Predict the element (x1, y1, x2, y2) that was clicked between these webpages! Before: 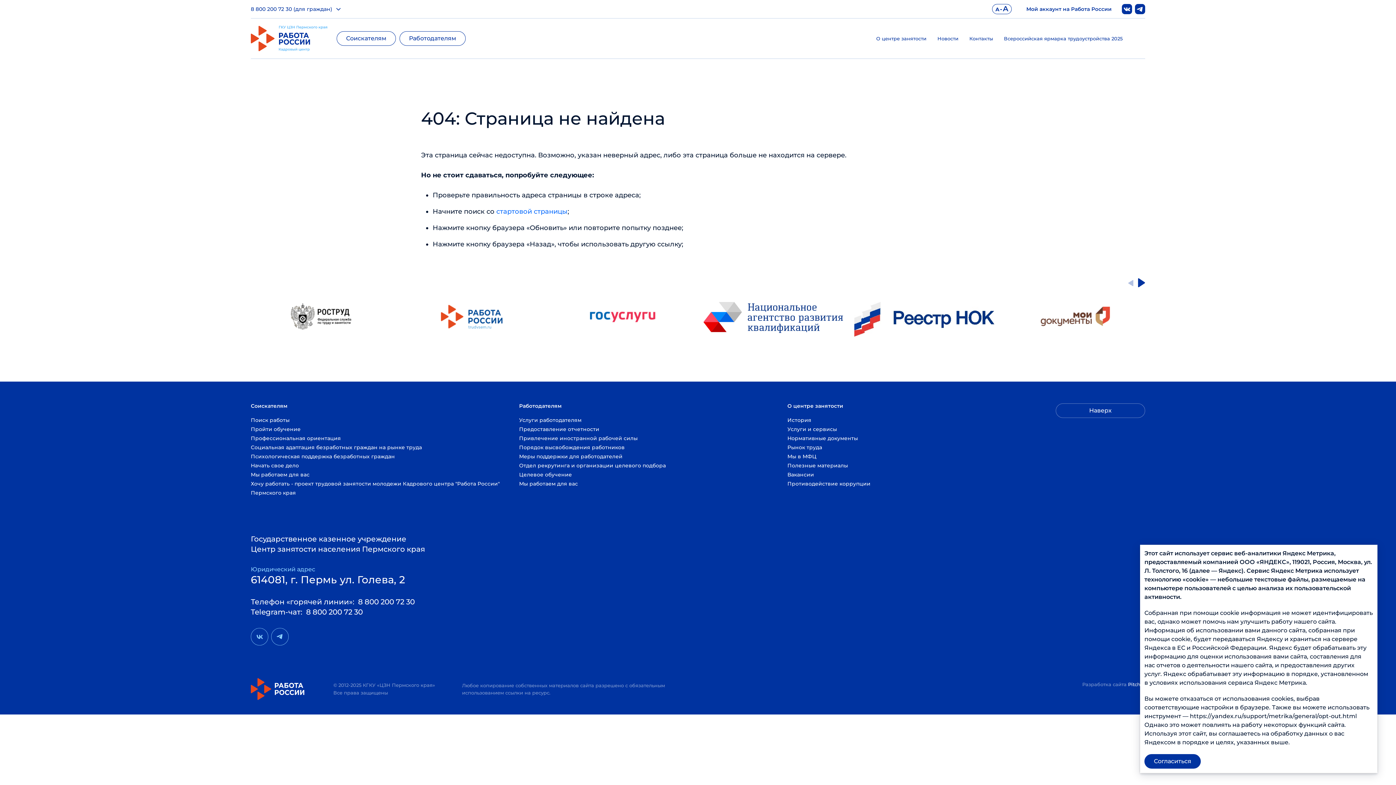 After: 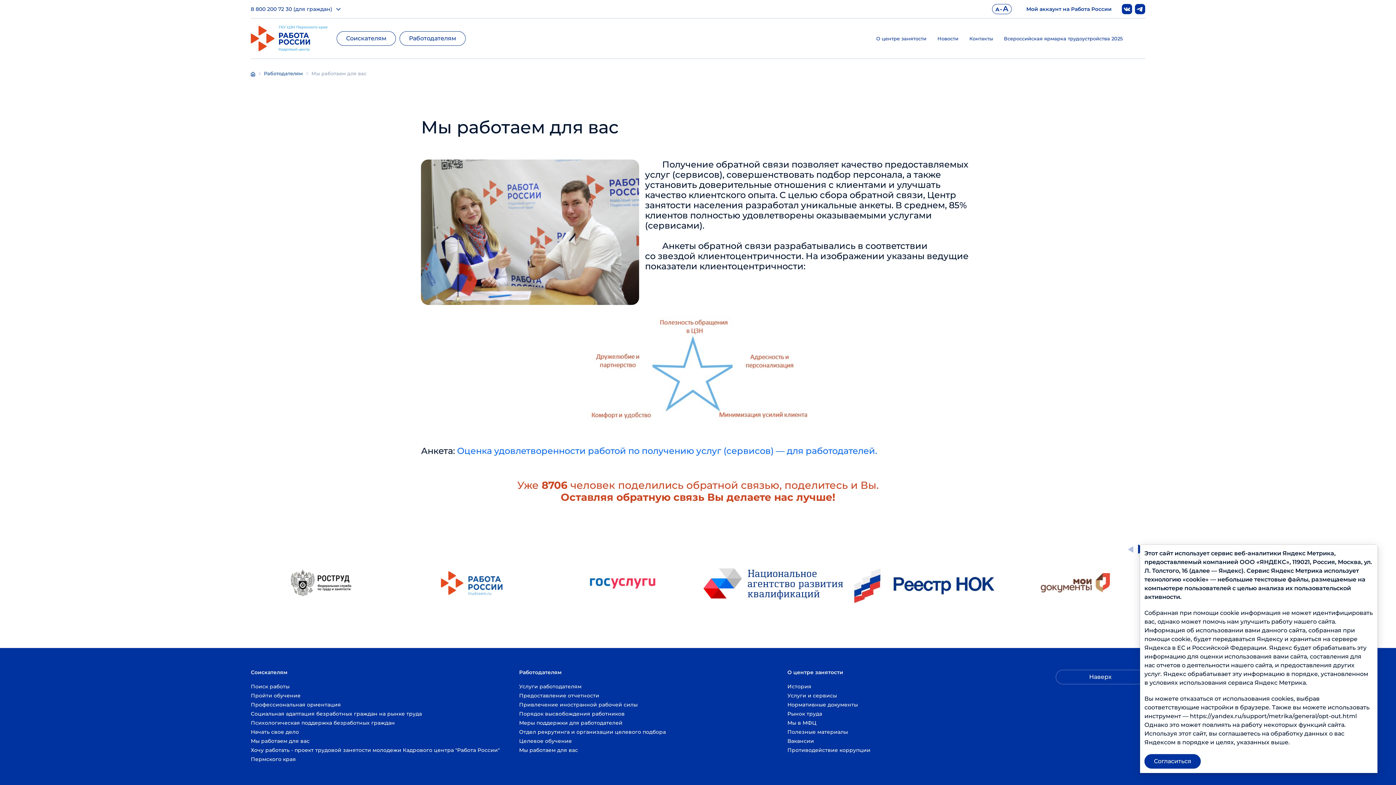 Action: label: Мы работаем для вас bbox: (519, 479, 787, 488)